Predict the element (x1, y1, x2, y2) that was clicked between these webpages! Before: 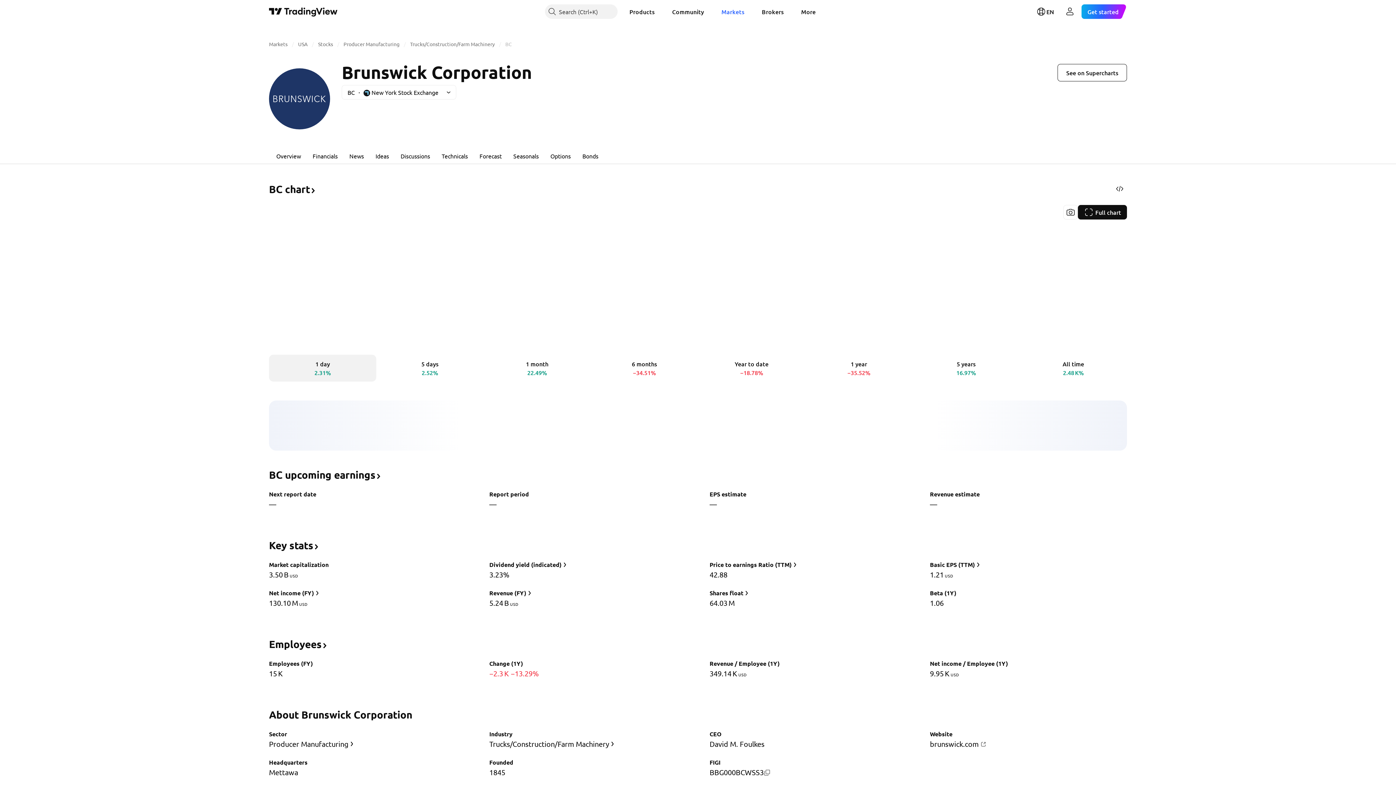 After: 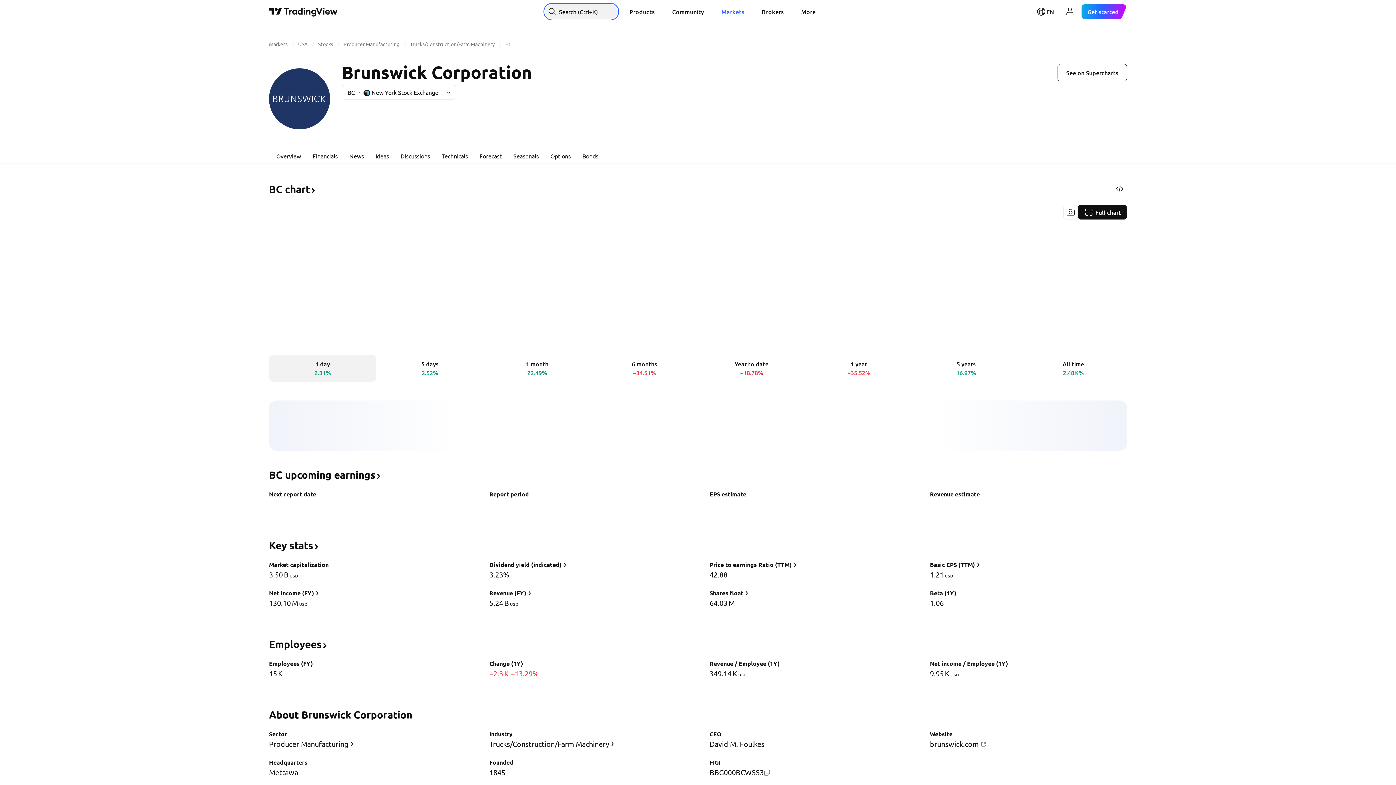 Action: bbox: (545, 4, 617, 18) label: Search